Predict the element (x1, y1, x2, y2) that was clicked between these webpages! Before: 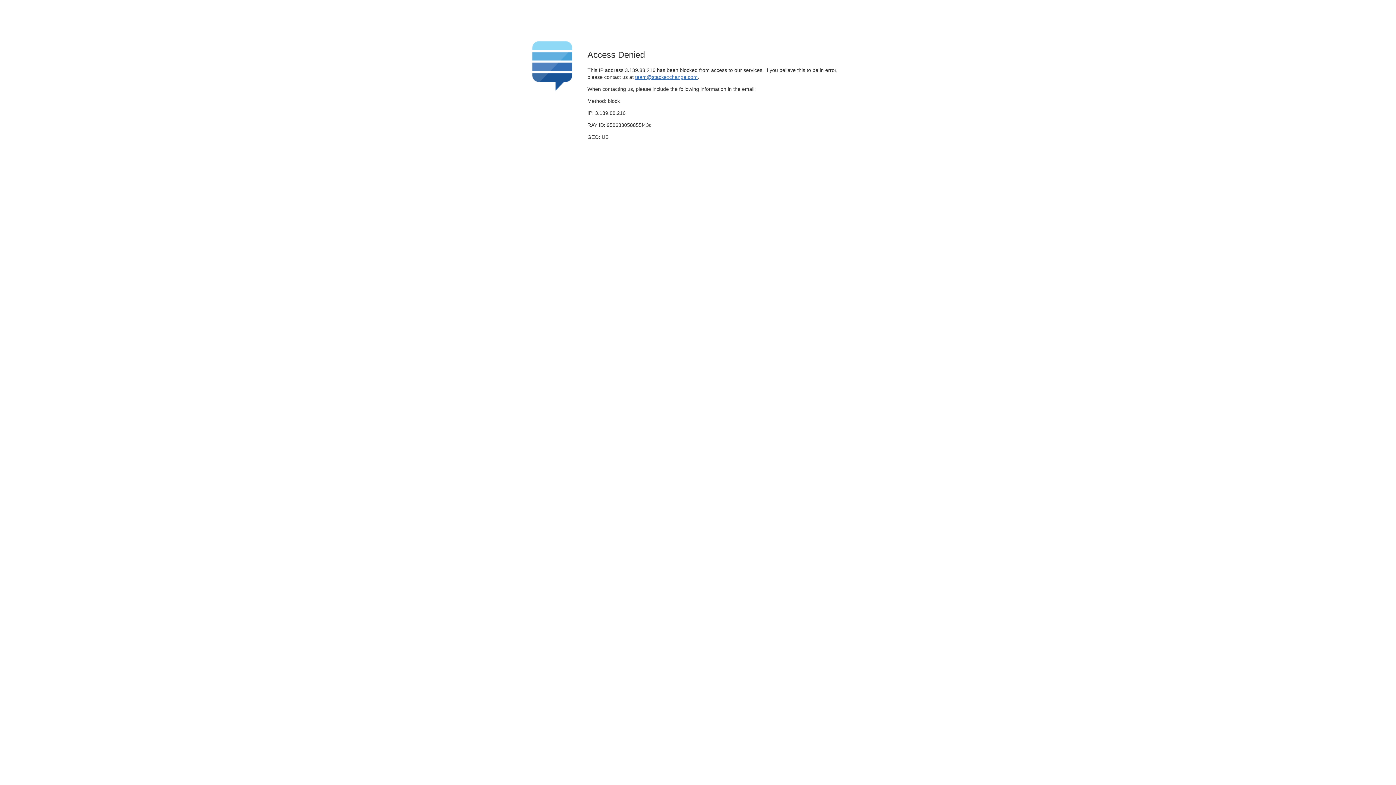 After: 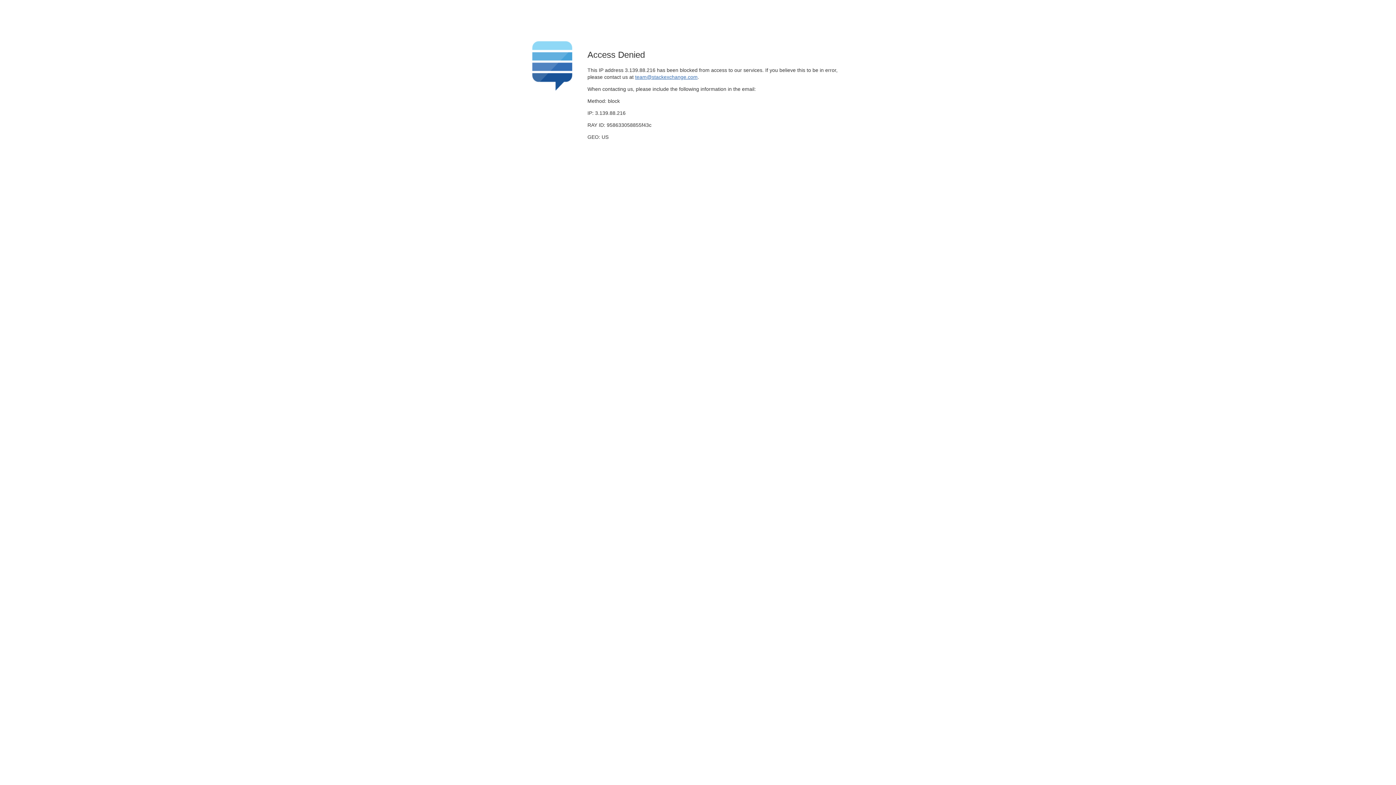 Action: bbox: (635, 74, 697, 79) label: team@stackexchange.com